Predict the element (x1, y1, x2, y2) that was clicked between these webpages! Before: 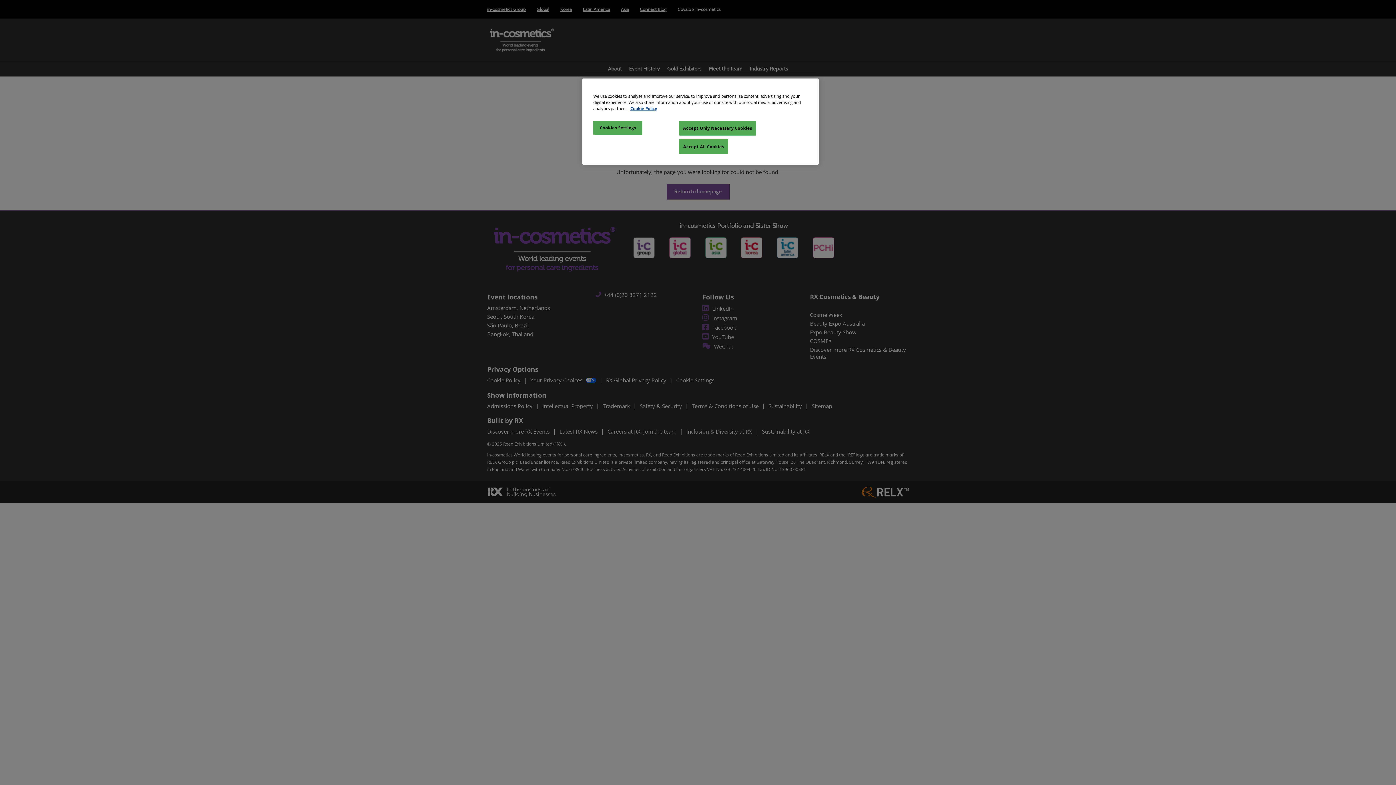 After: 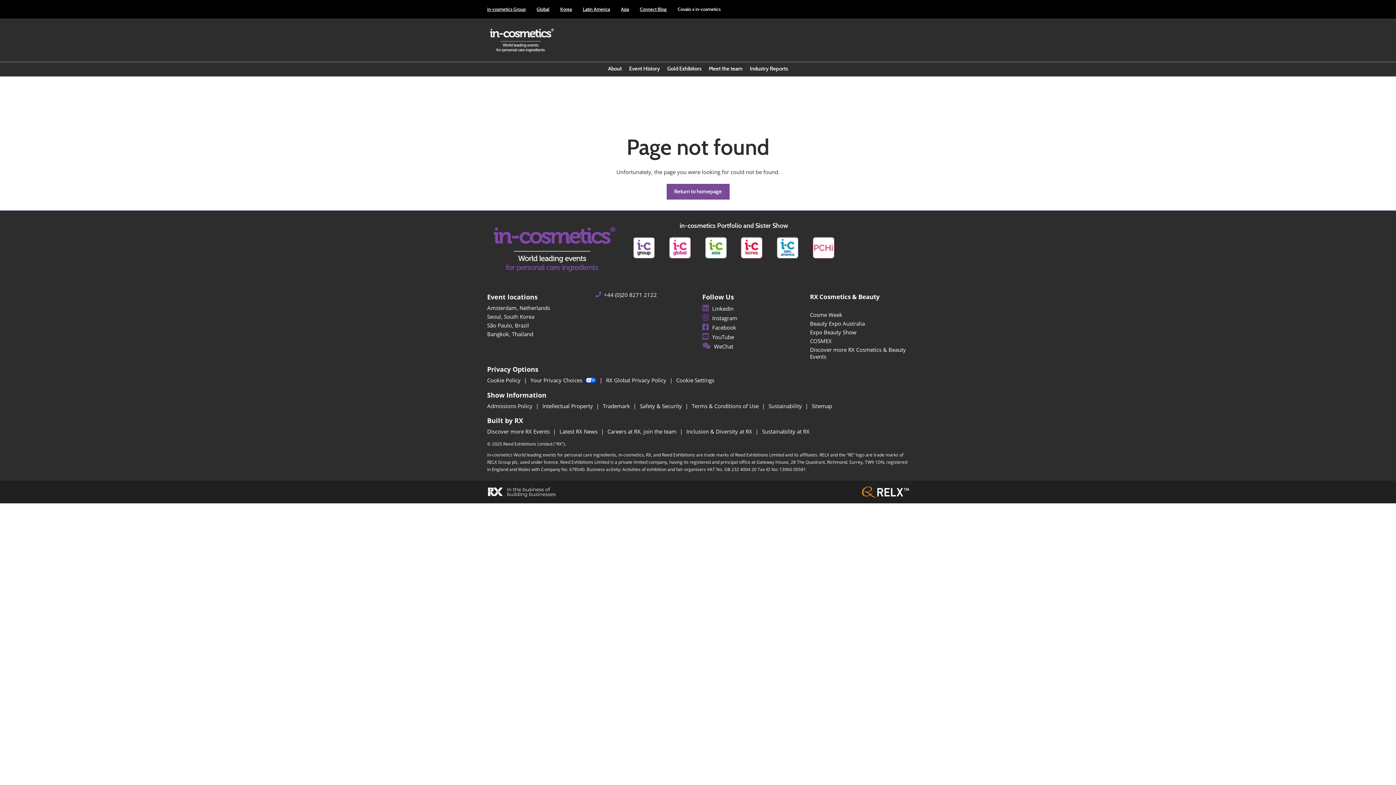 Action: bbox: (679, 120, 756, 135) label: Accept Only Necessary Cookies